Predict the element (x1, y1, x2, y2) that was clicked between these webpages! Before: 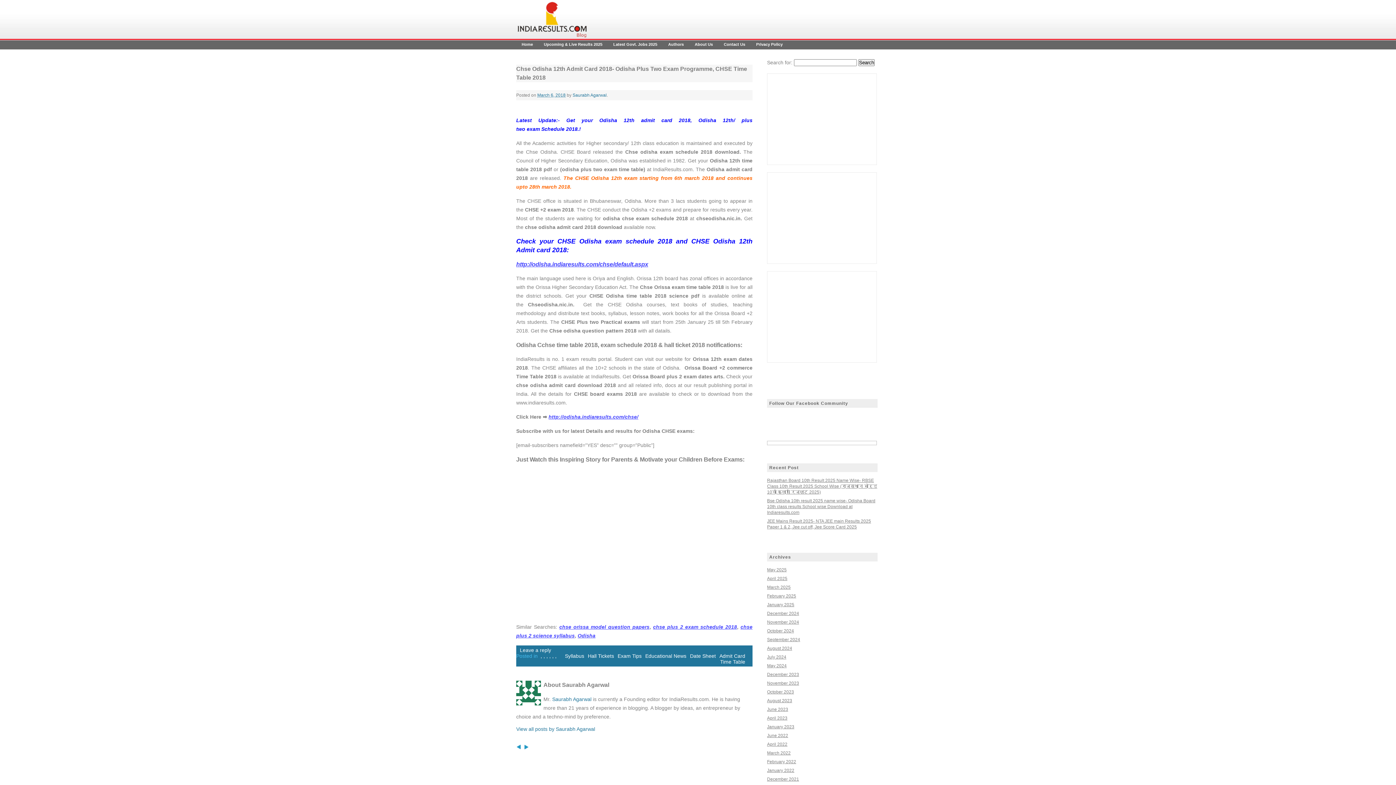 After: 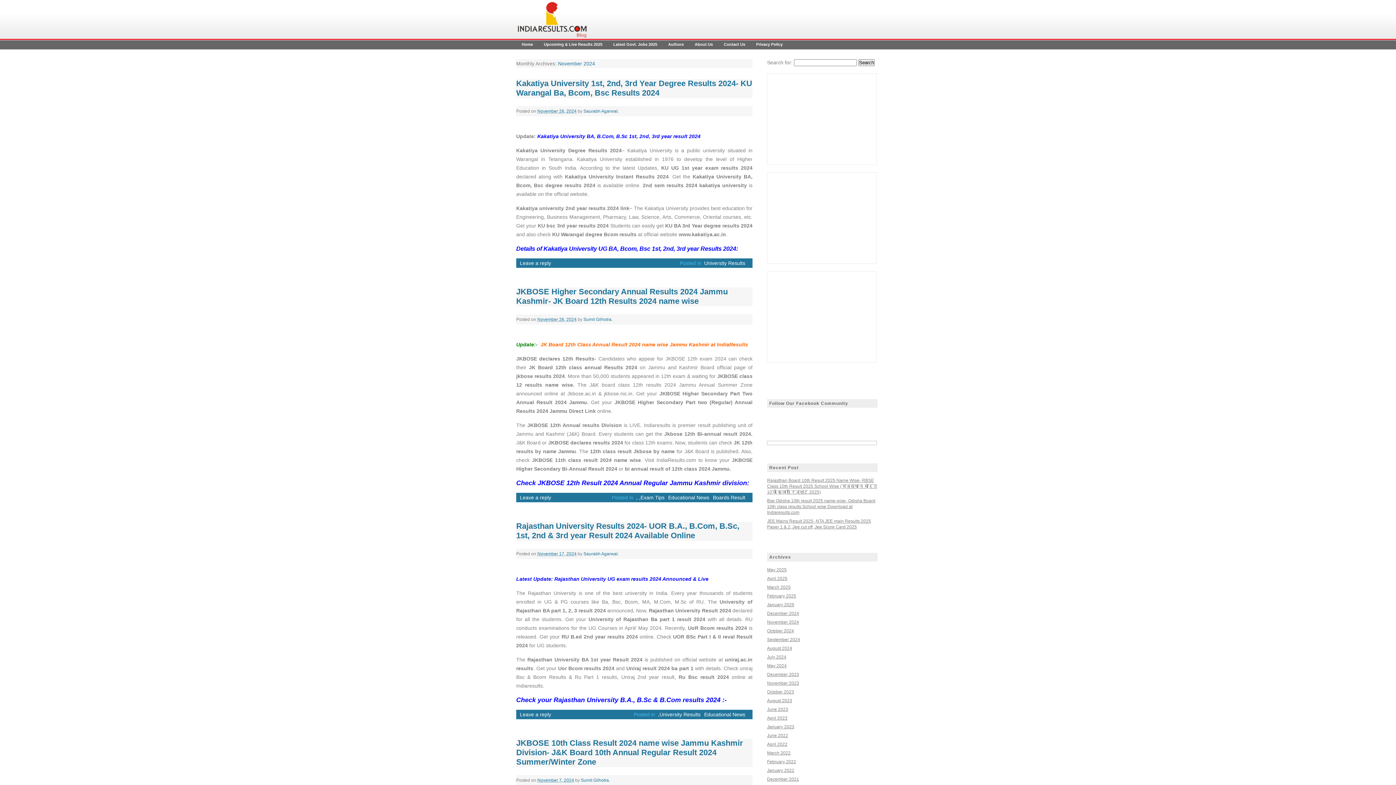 Action: label: November 2024 bbox: (767, 620, 799, 625)